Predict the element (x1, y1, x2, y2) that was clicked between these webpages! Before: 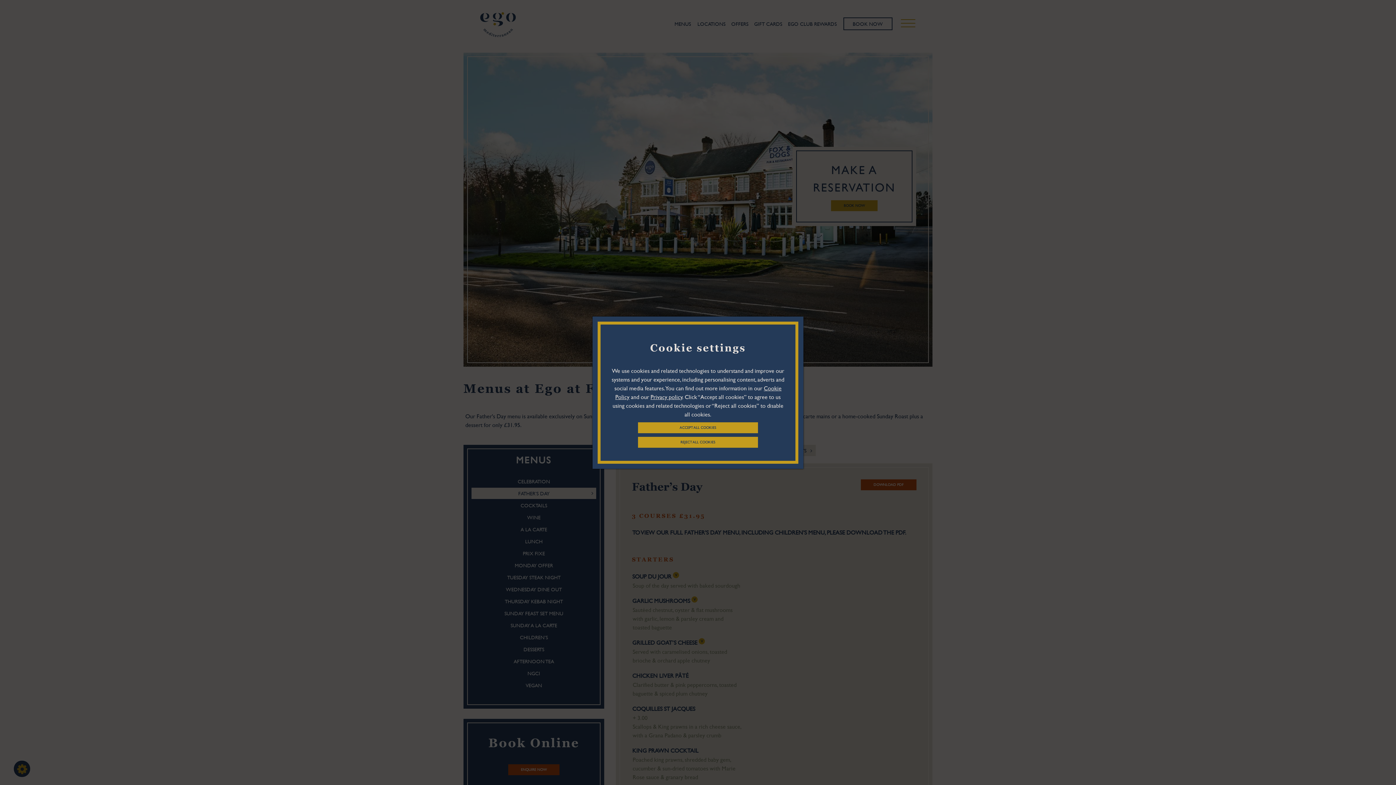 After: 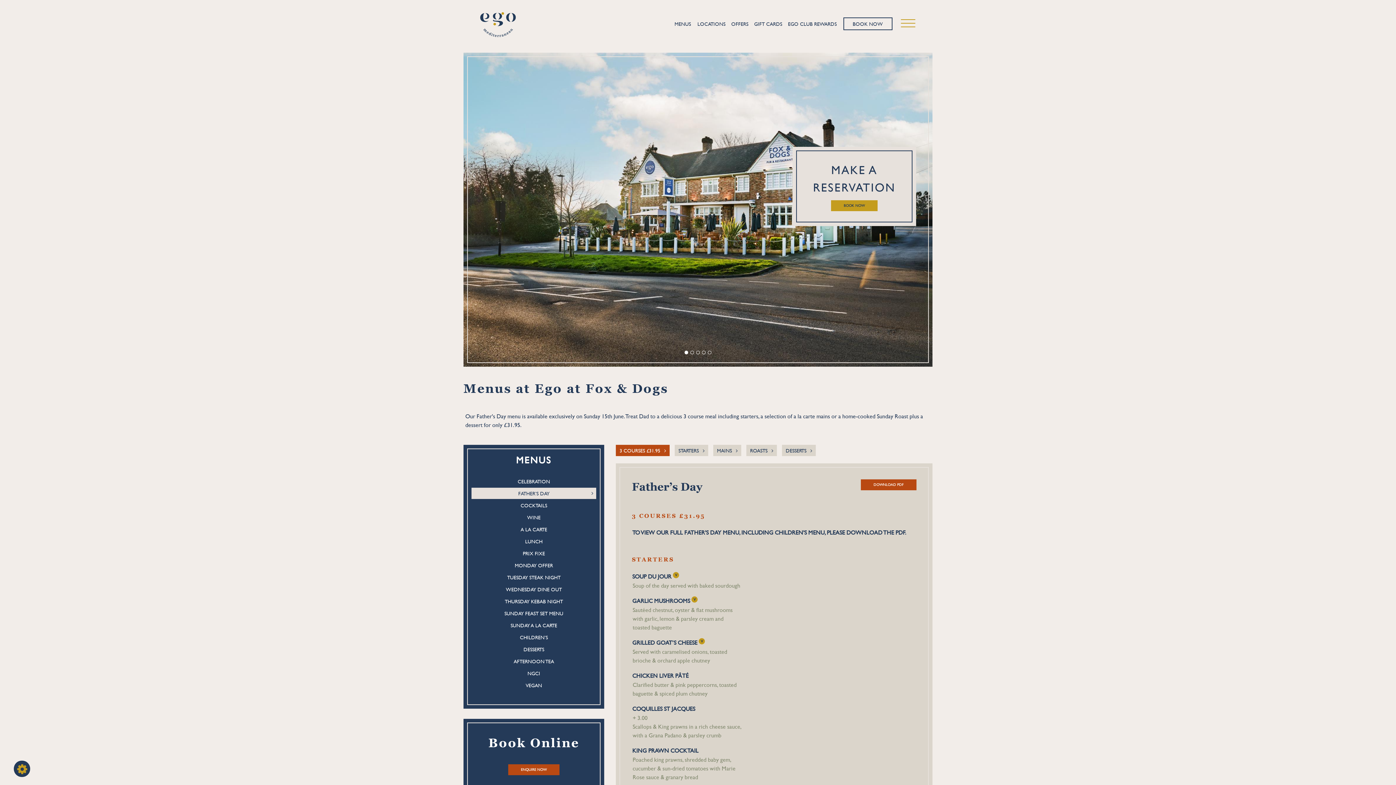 Action: label: ACCEPT ALL COOKIES bbox: (638, 422, 758, 433)